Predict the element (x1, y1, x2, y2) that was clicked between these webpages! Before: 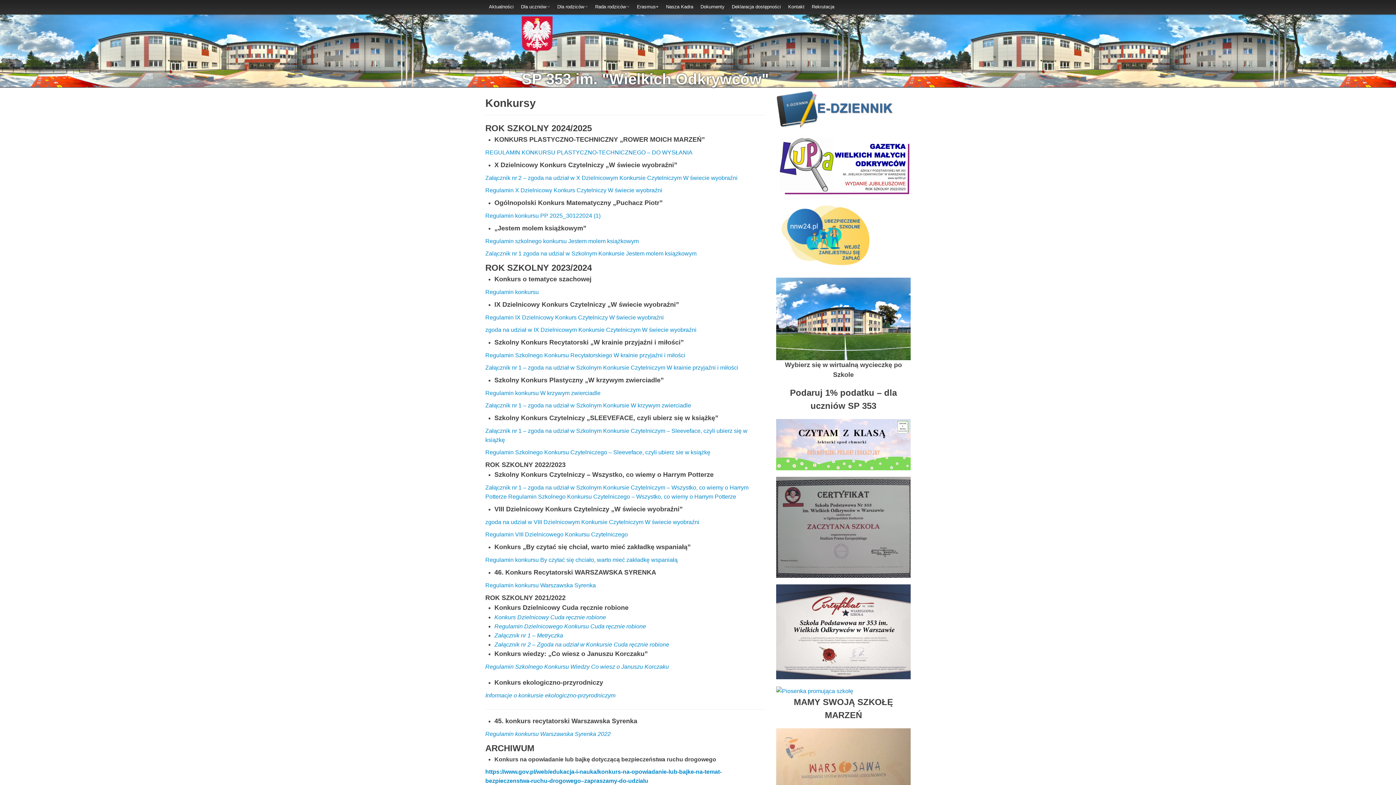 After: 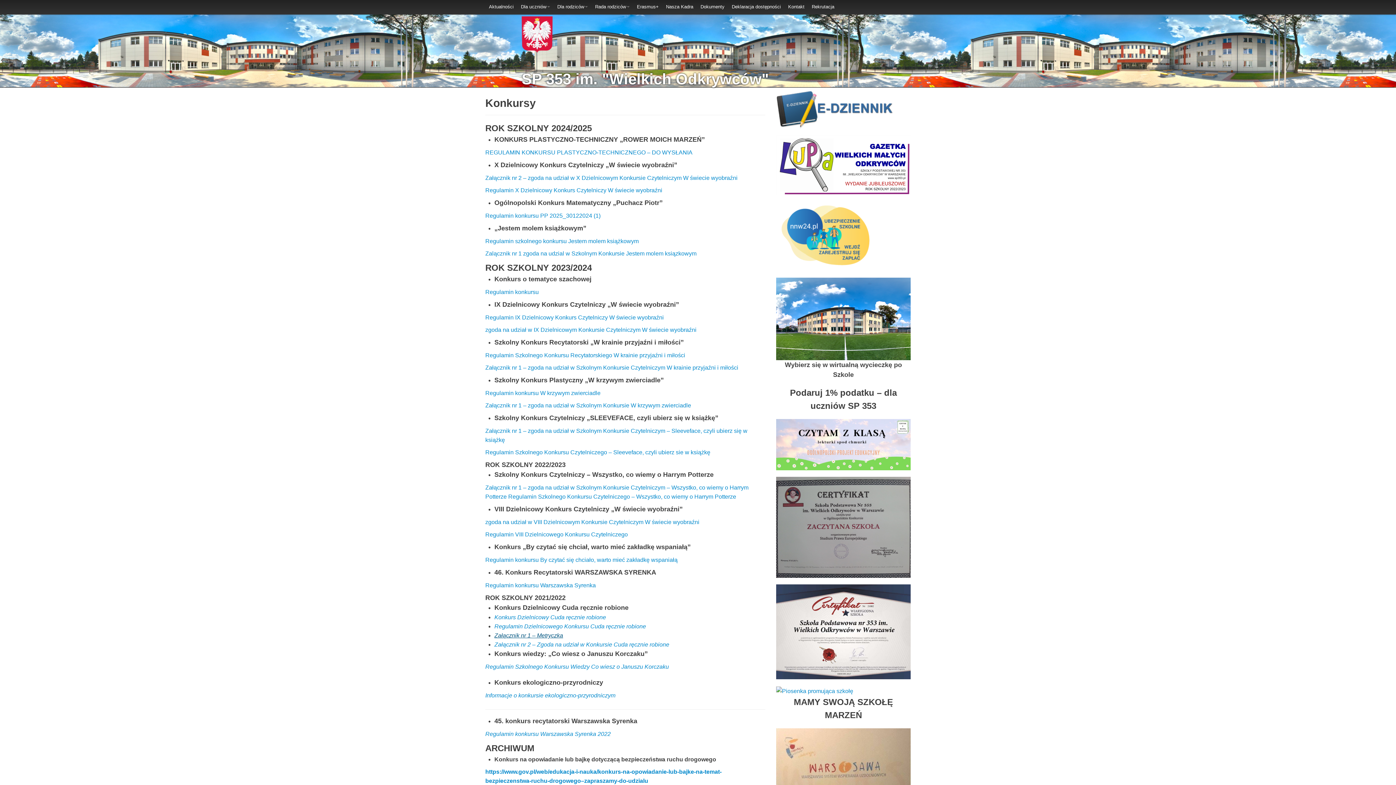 Action: bbox: (494, 632, 563, 638) label: Załącznik nr 1 – Metryczka